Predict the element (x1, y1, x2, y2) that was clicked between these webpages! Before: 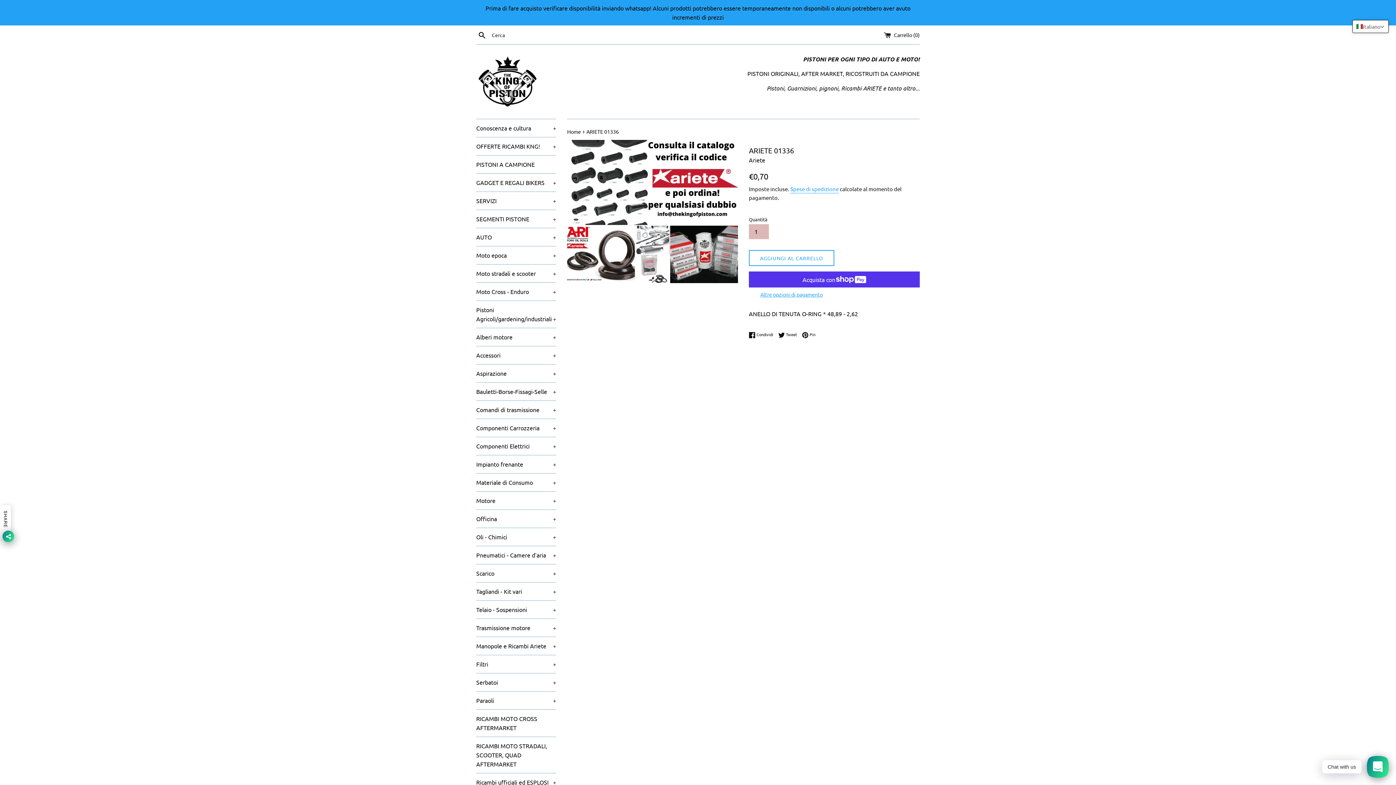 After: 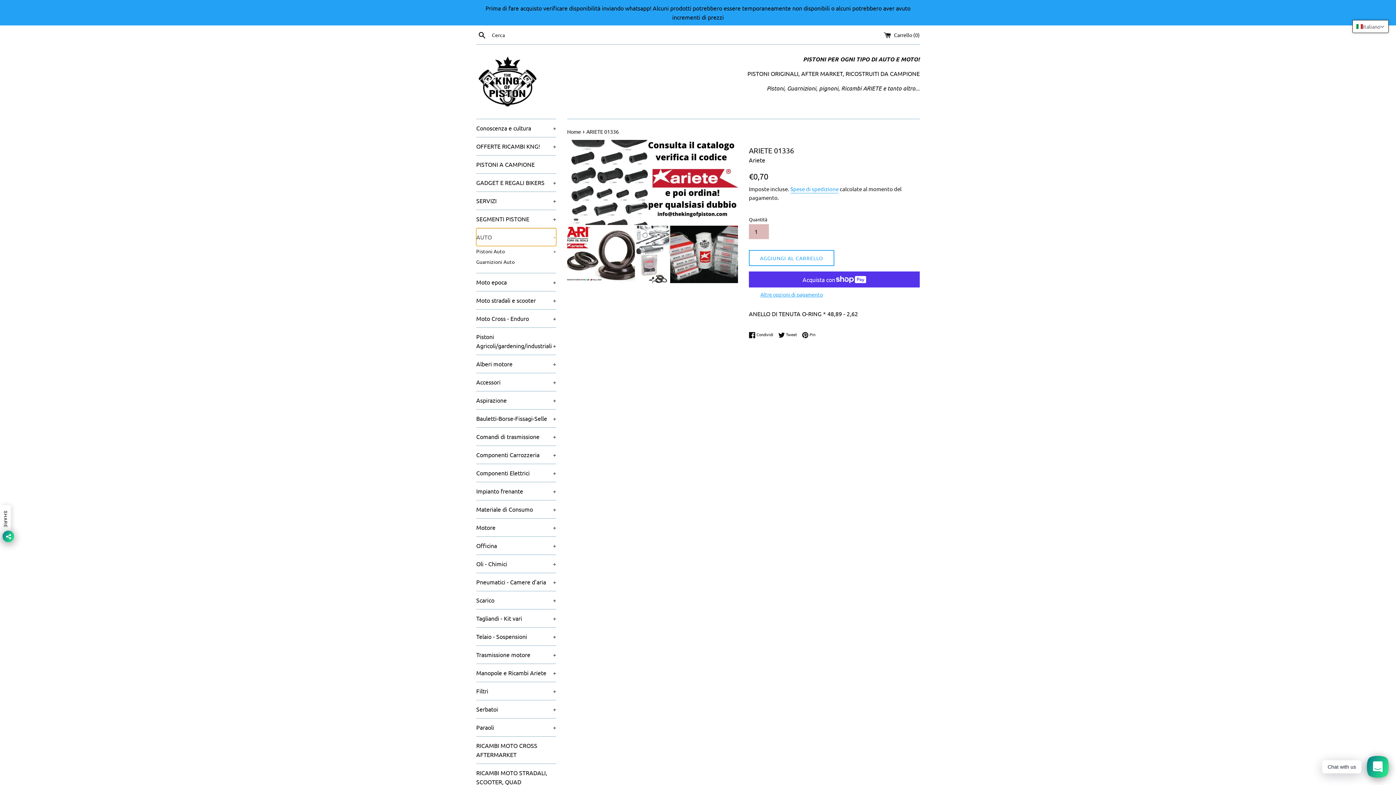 Action: label: AUTO
+ bbox: (476, 228, 556, 246)